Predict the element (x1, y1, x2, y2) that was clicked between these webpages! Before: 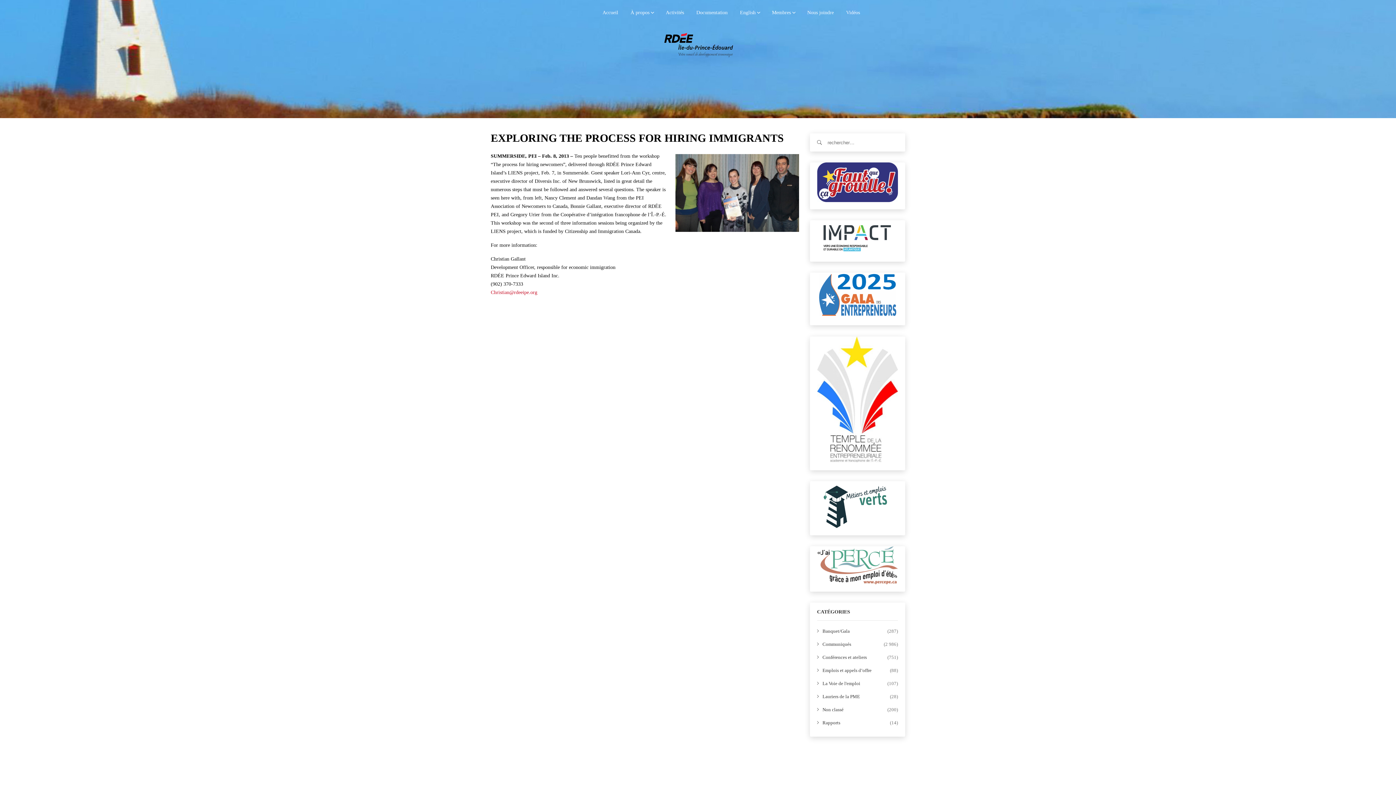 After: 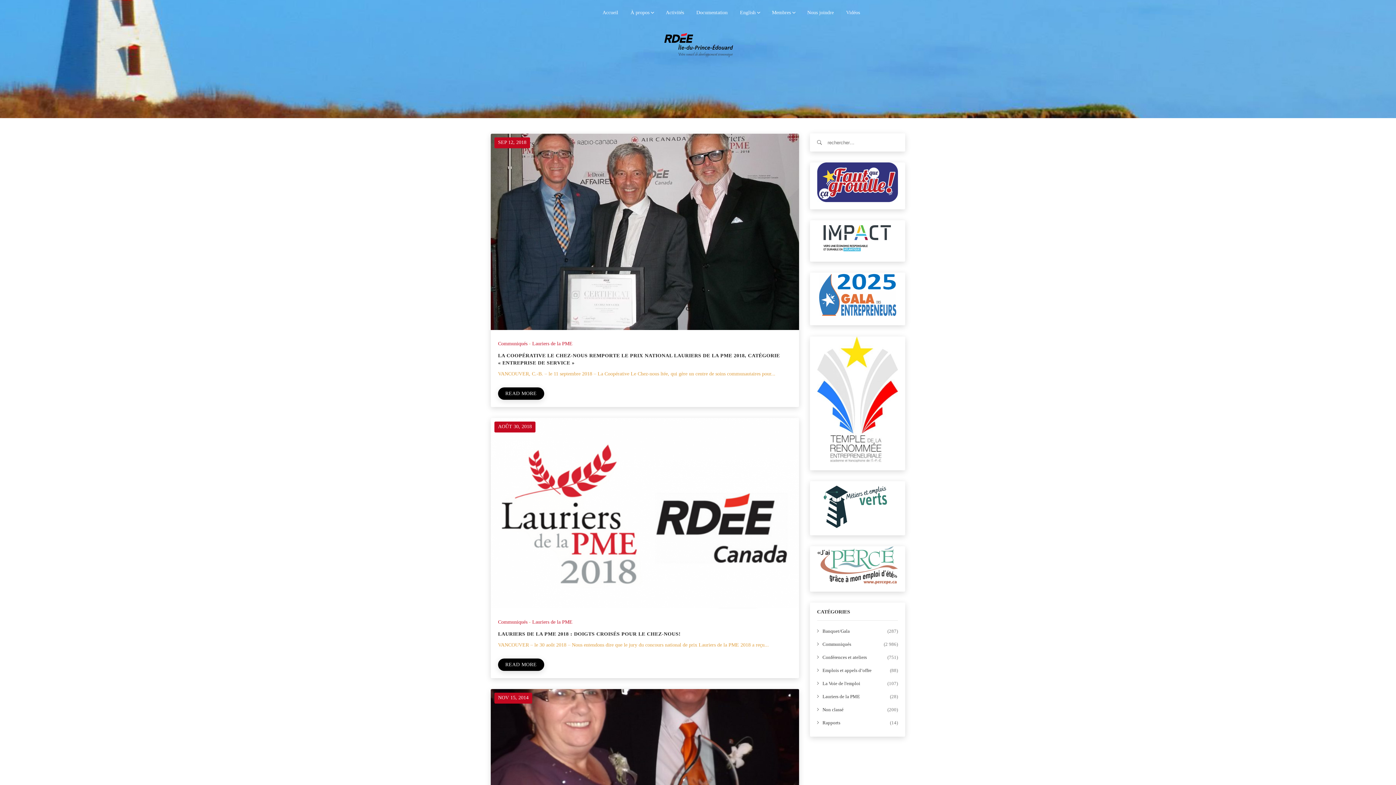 Action: label: Lauriers de la PME bbox: (817, 692, 860, 700)